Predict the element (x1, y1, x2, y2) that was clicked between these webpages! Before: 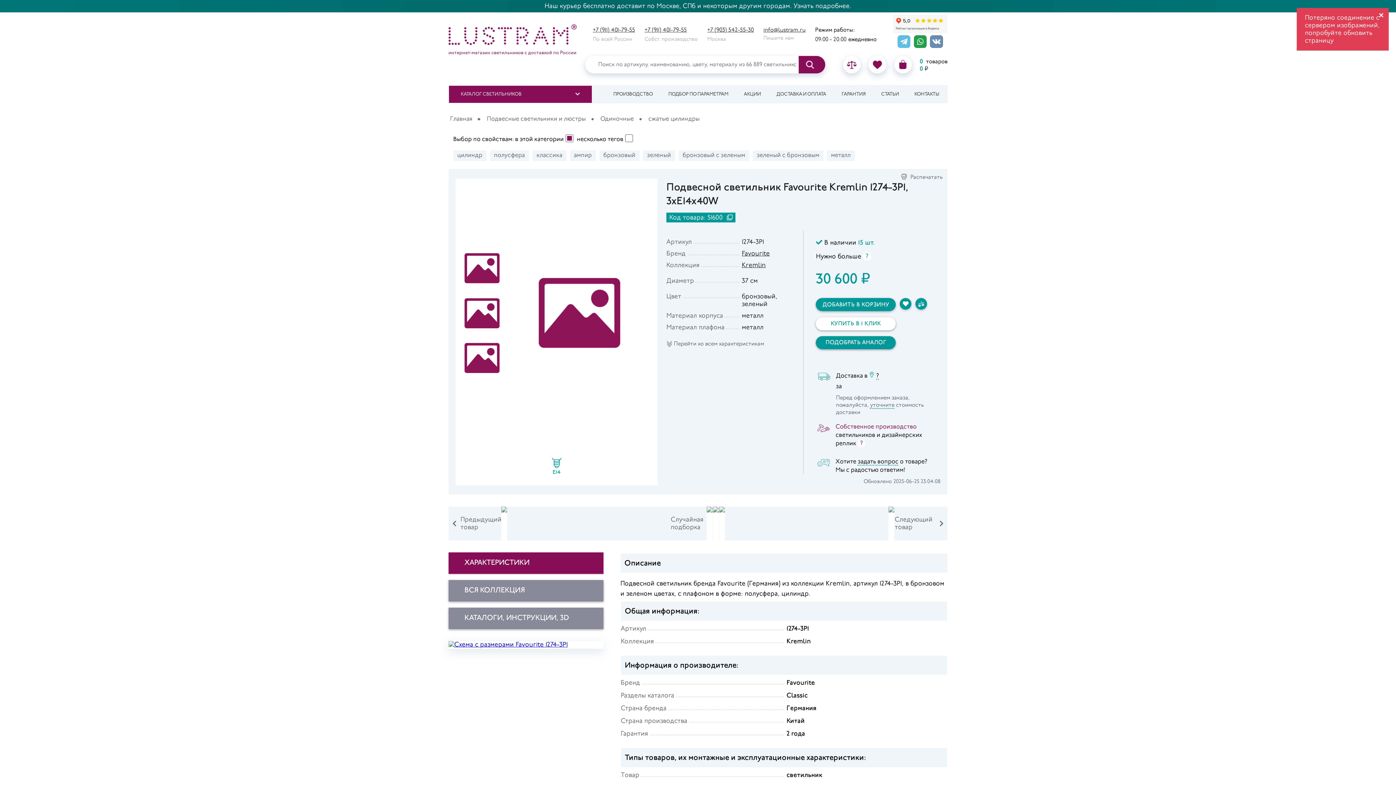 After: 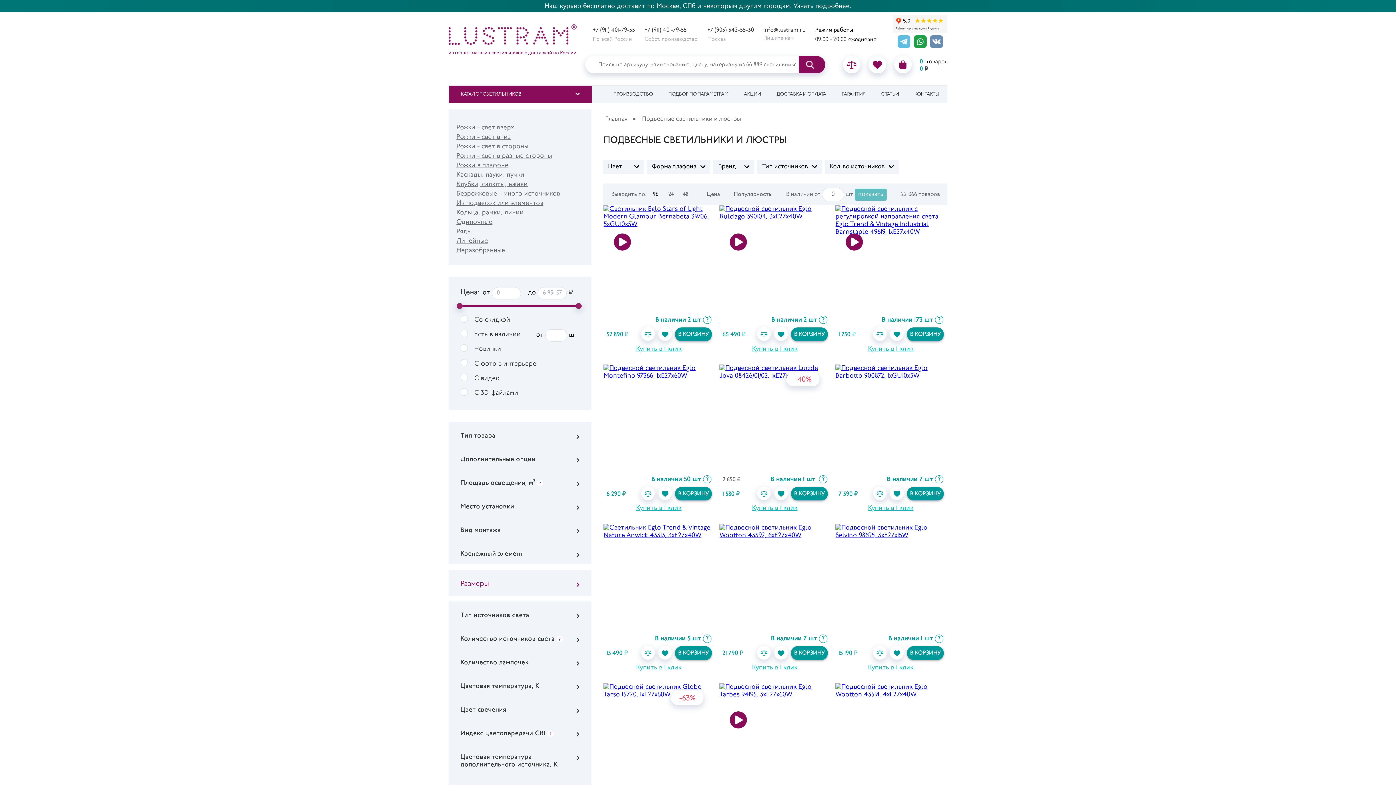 Action: label: Подвесные светильники и люстры bbox: (485, 113, 587, 125)